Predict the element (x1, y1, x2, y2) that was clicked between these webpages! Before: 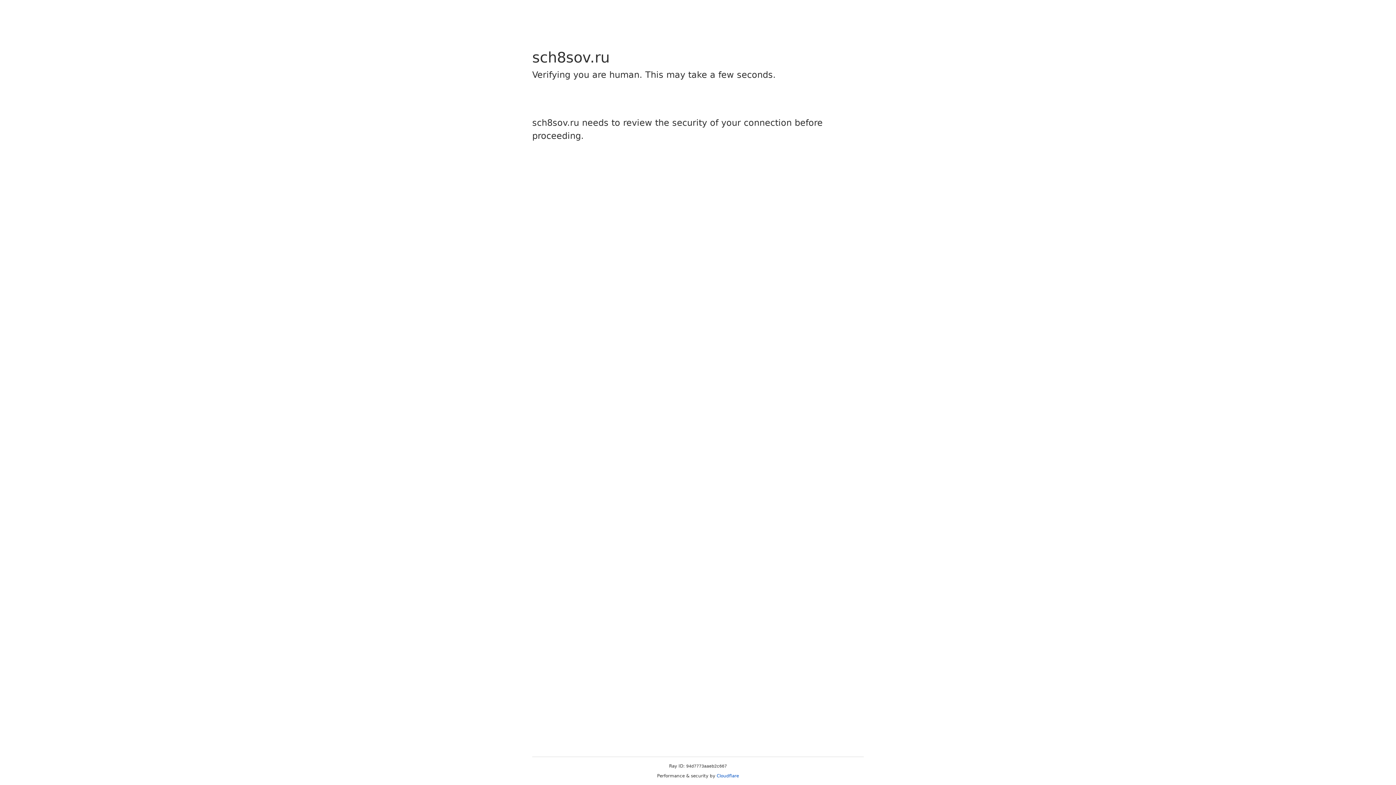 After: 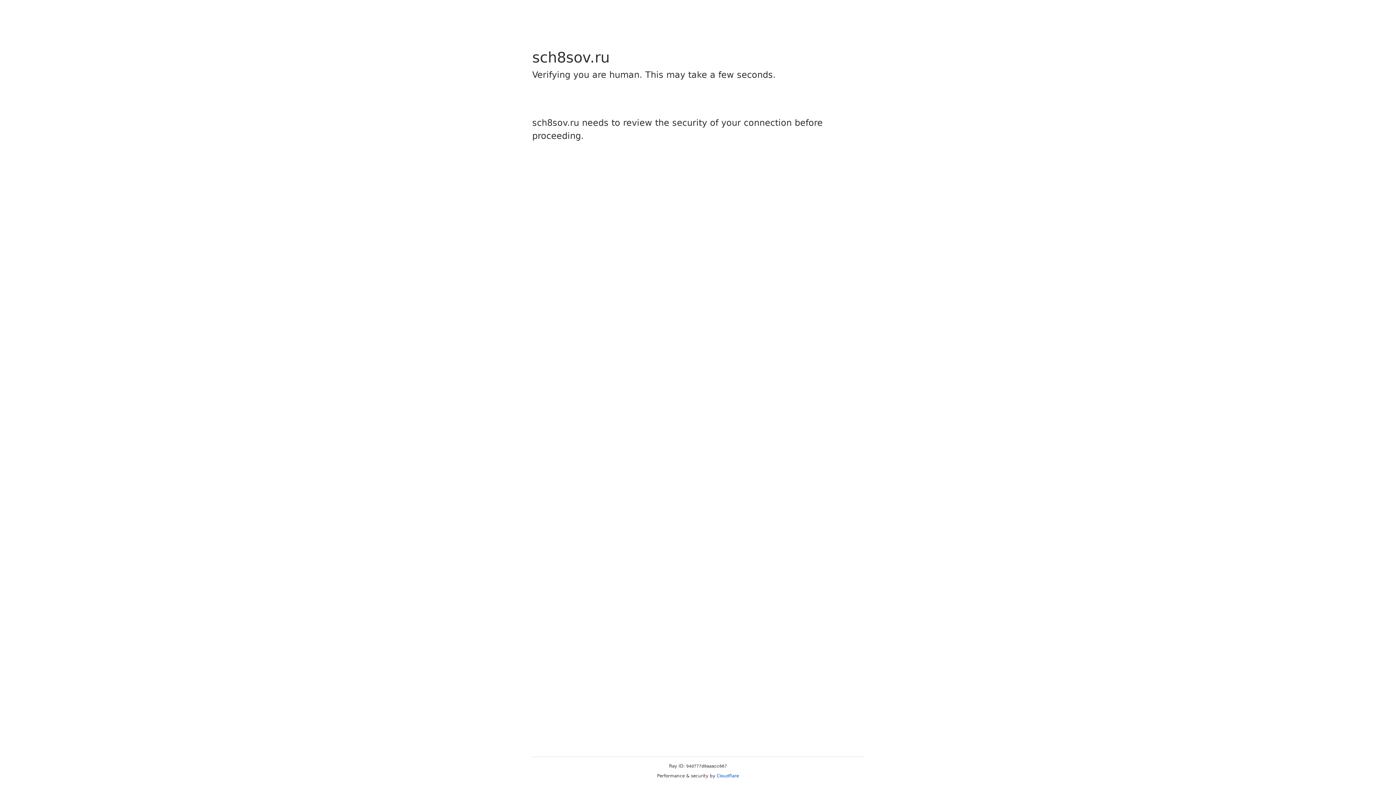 Action: bbox: (716, 773, 739, 778) label: Cloudflare